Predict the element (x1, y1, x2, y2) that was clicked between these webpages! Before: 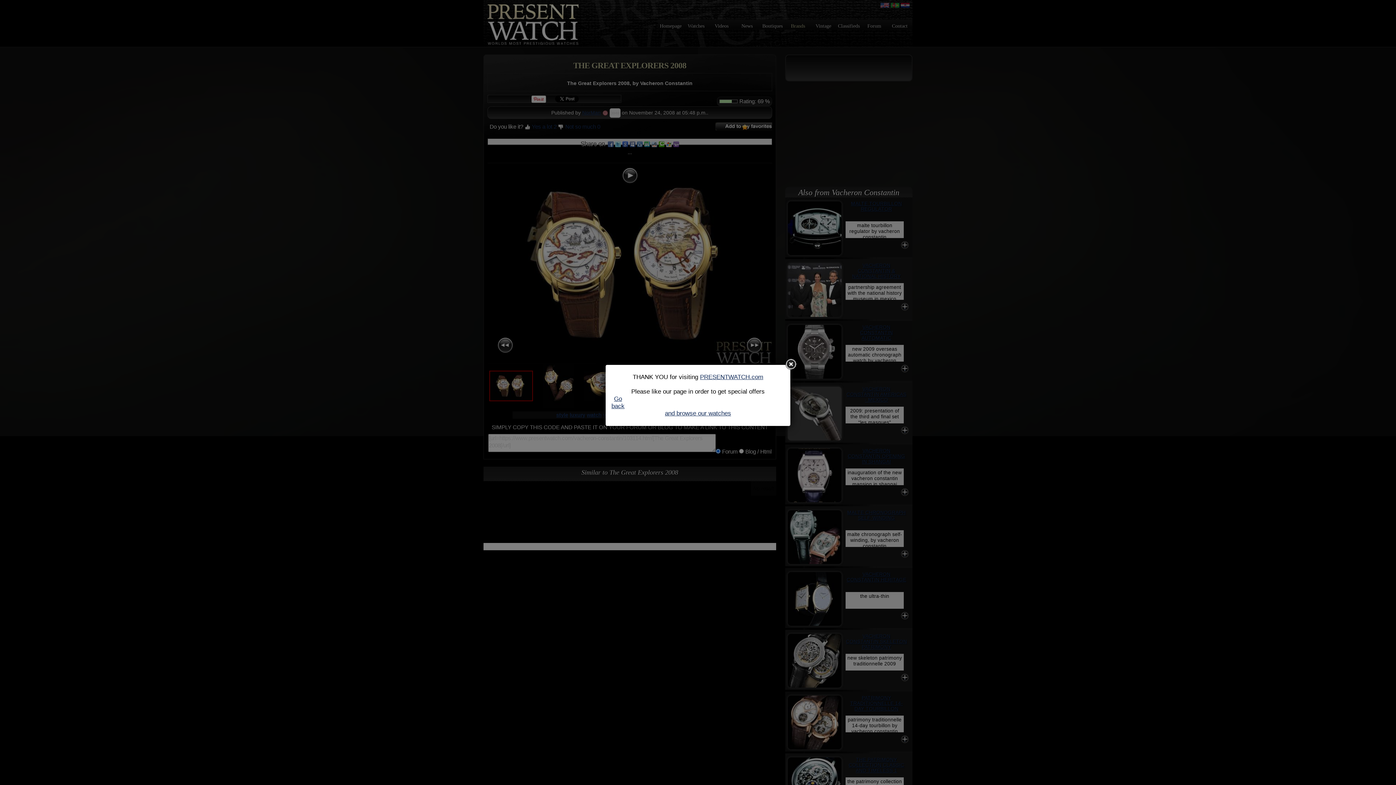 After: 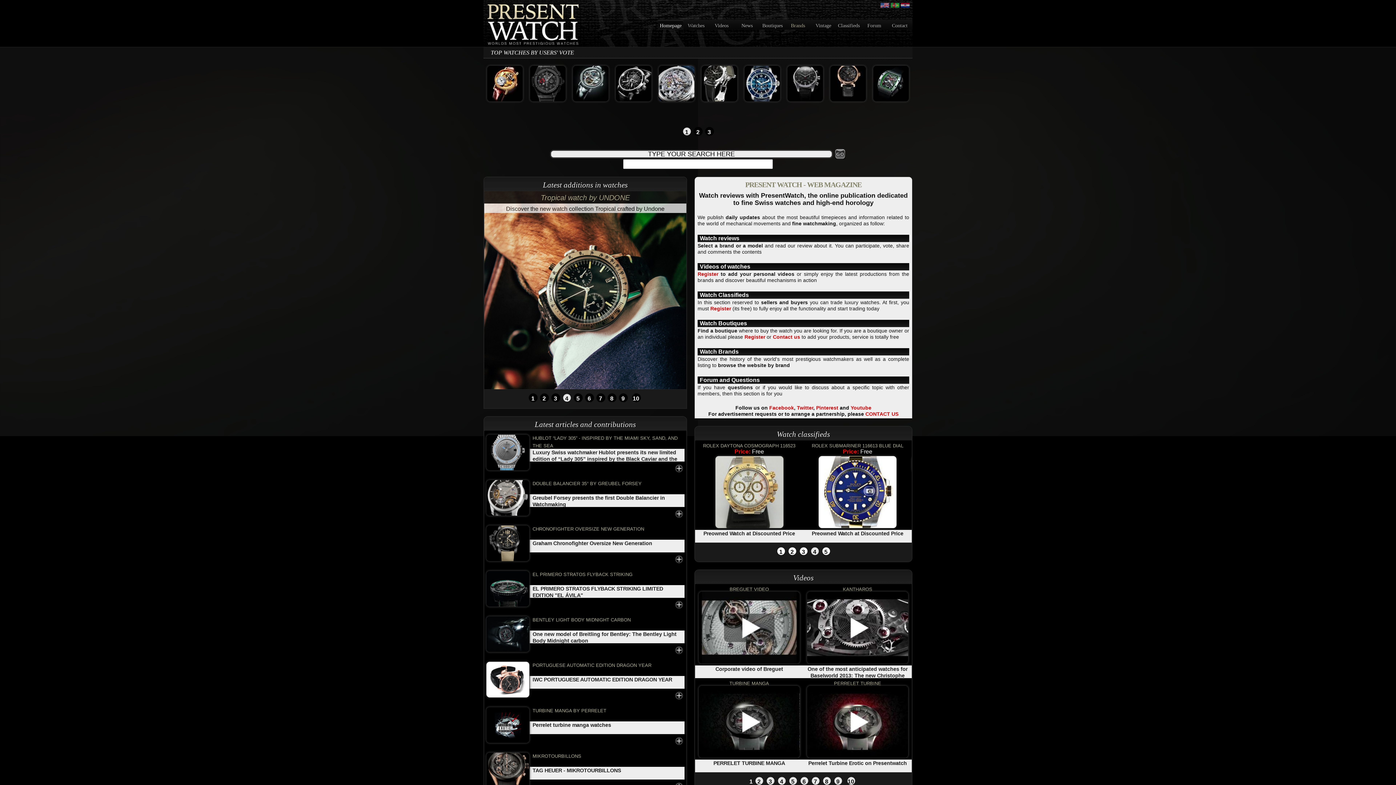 Action: bbox: (700, 373, 763, 380) label: PRESENTWATCH.com